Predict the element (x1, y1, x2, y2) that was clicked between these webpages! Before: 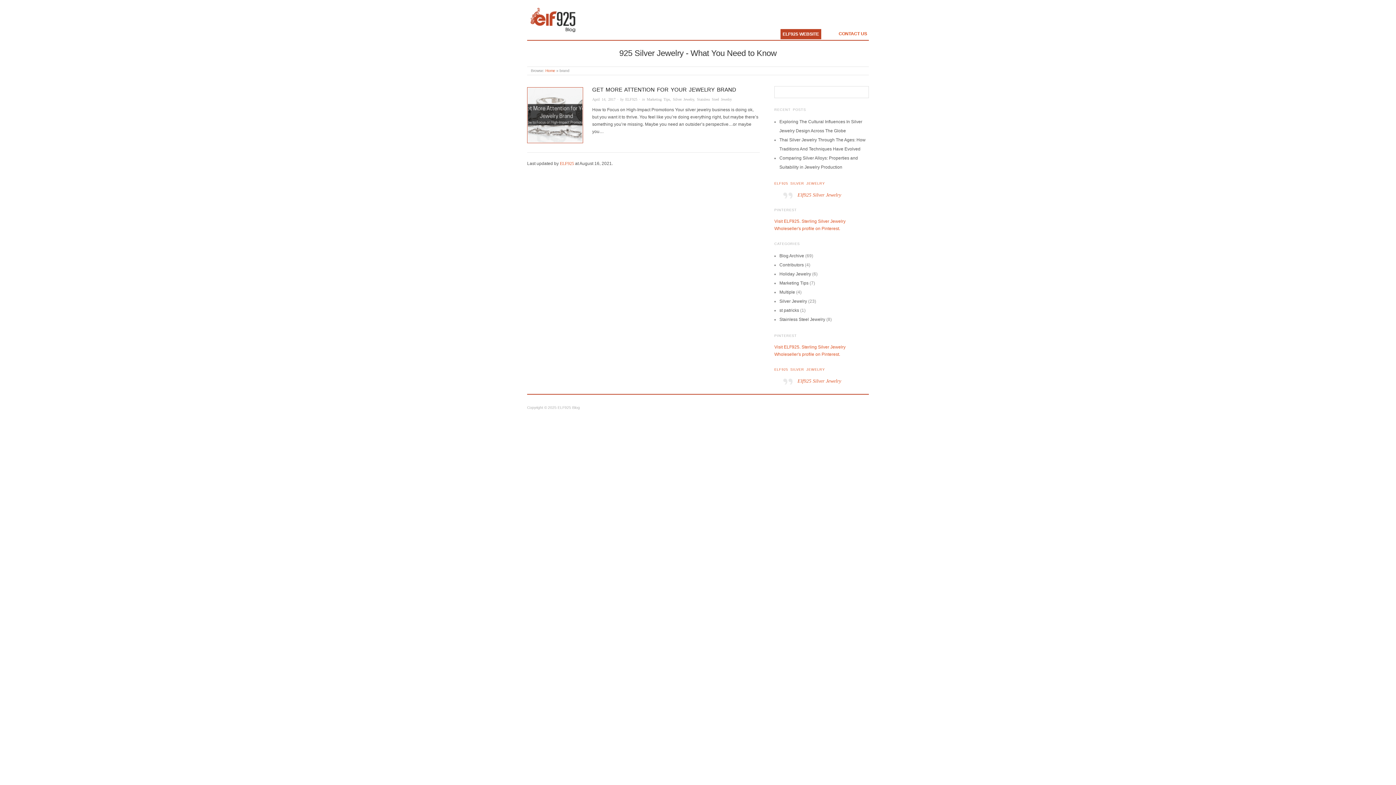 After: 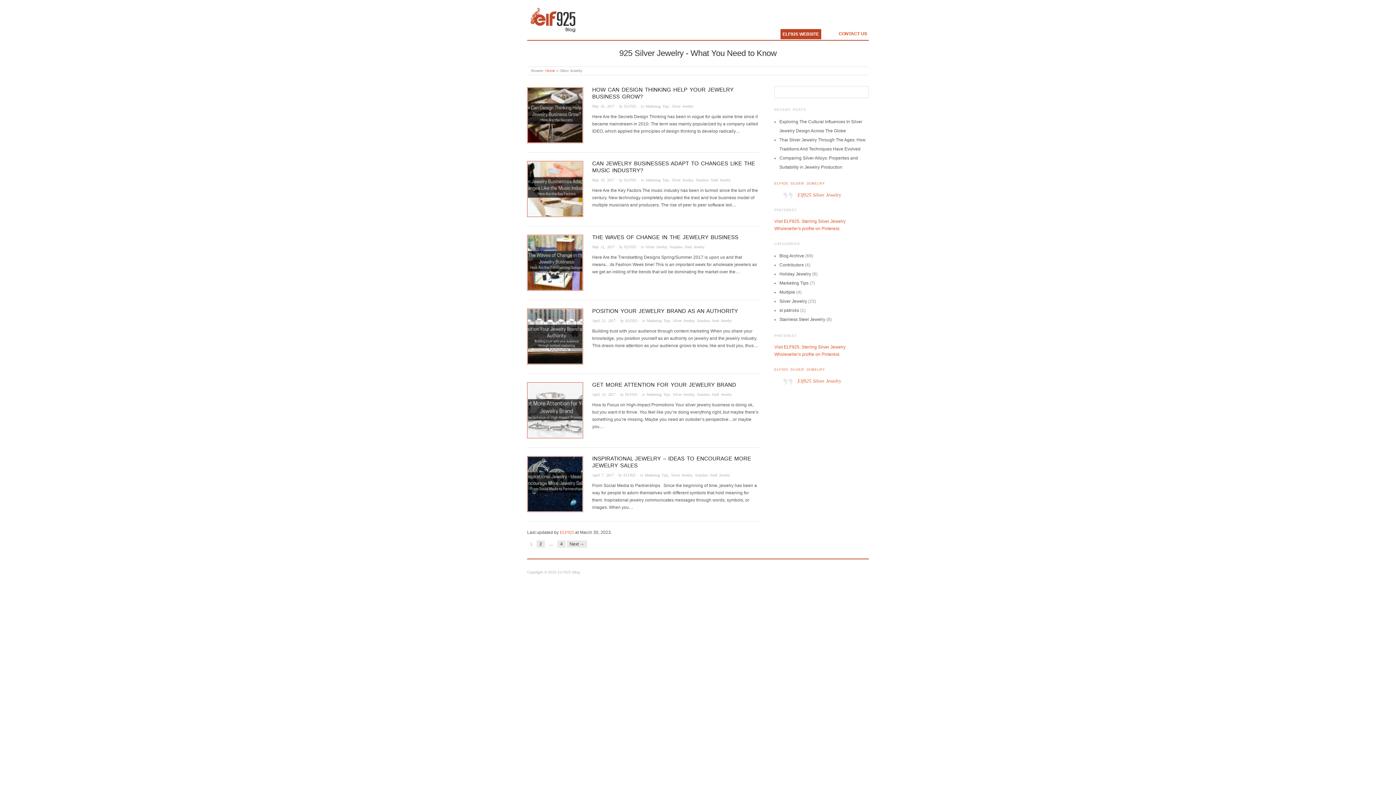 Action: bbox: (779, 298, 807, 304) label: Silver Jewelry